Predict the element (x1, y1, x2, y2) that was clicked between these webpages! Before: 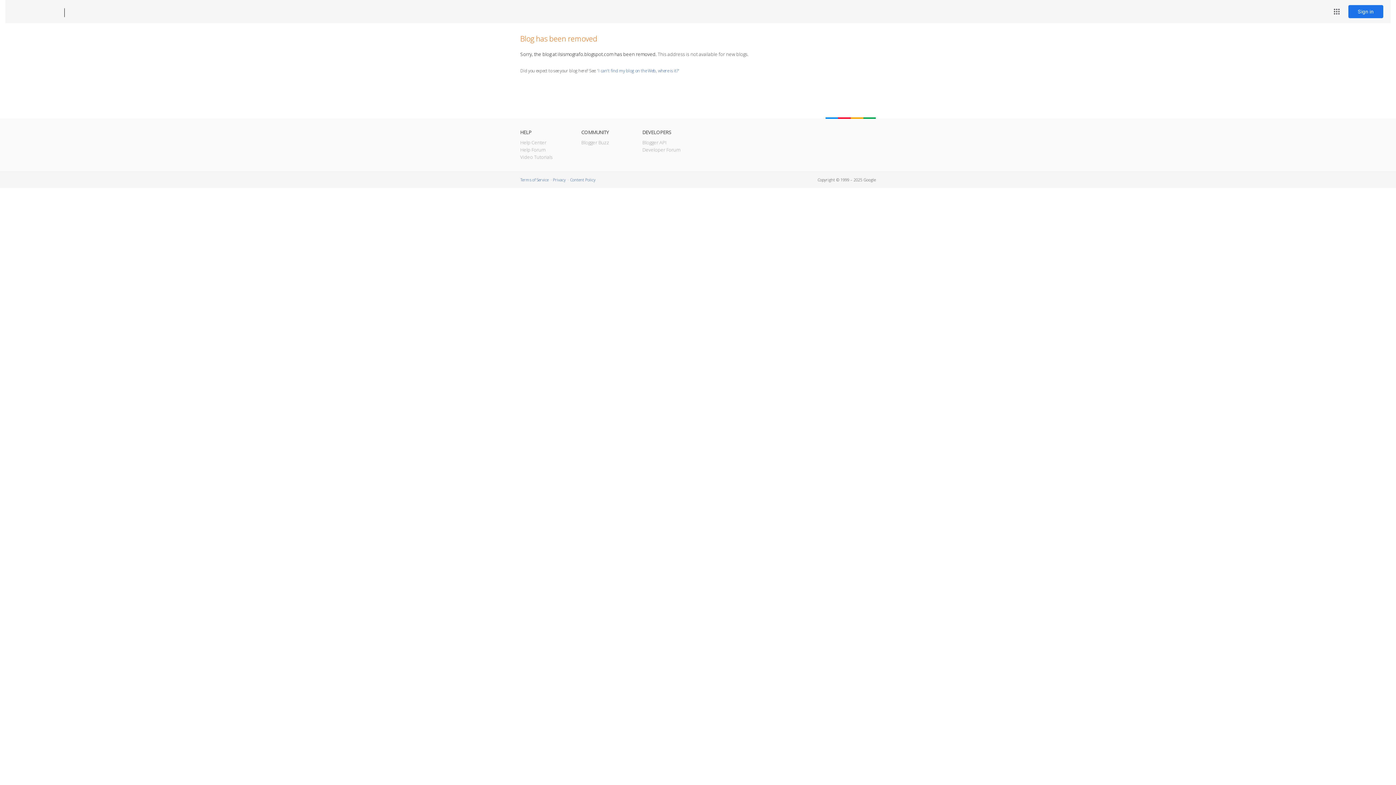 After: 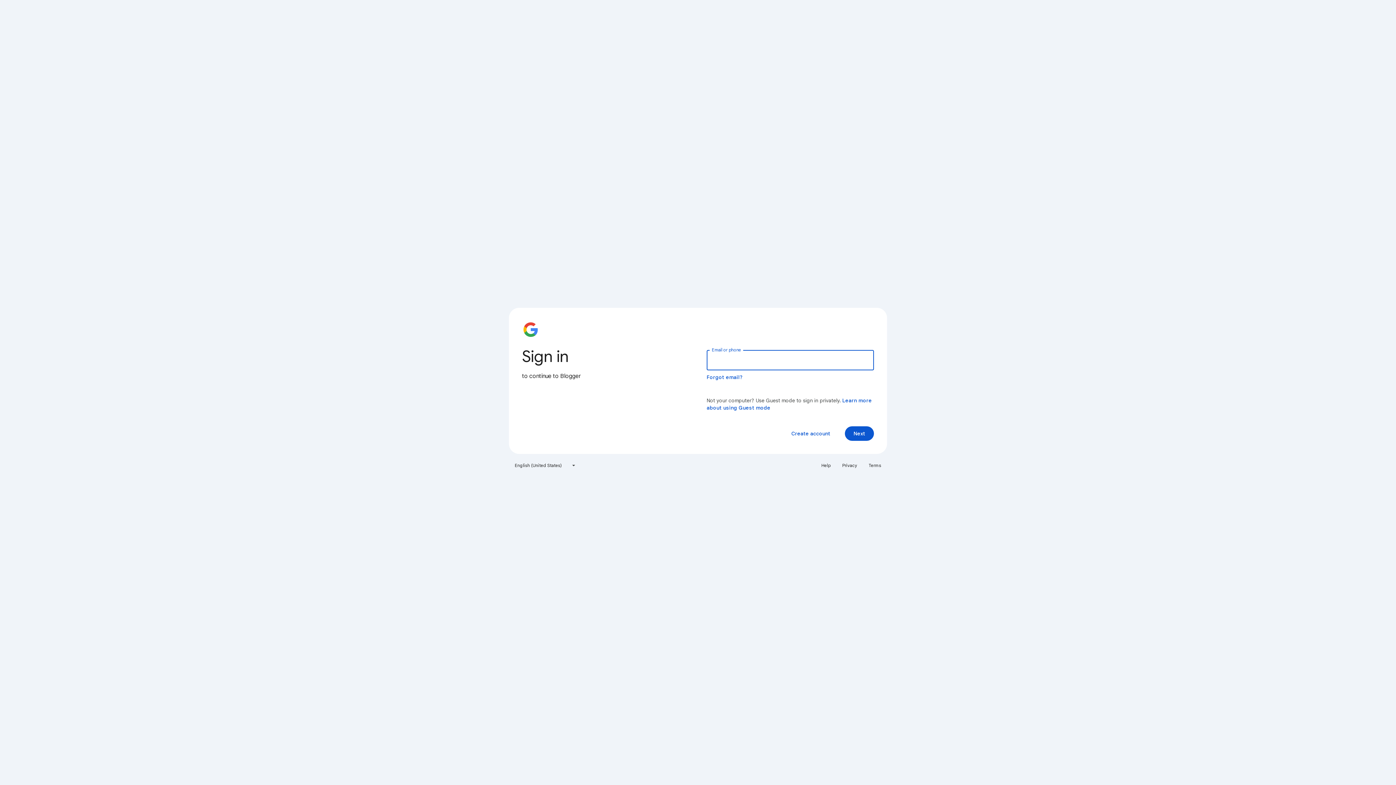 Action: bbox: (1348, 5, 1383, 18) label: Sign in